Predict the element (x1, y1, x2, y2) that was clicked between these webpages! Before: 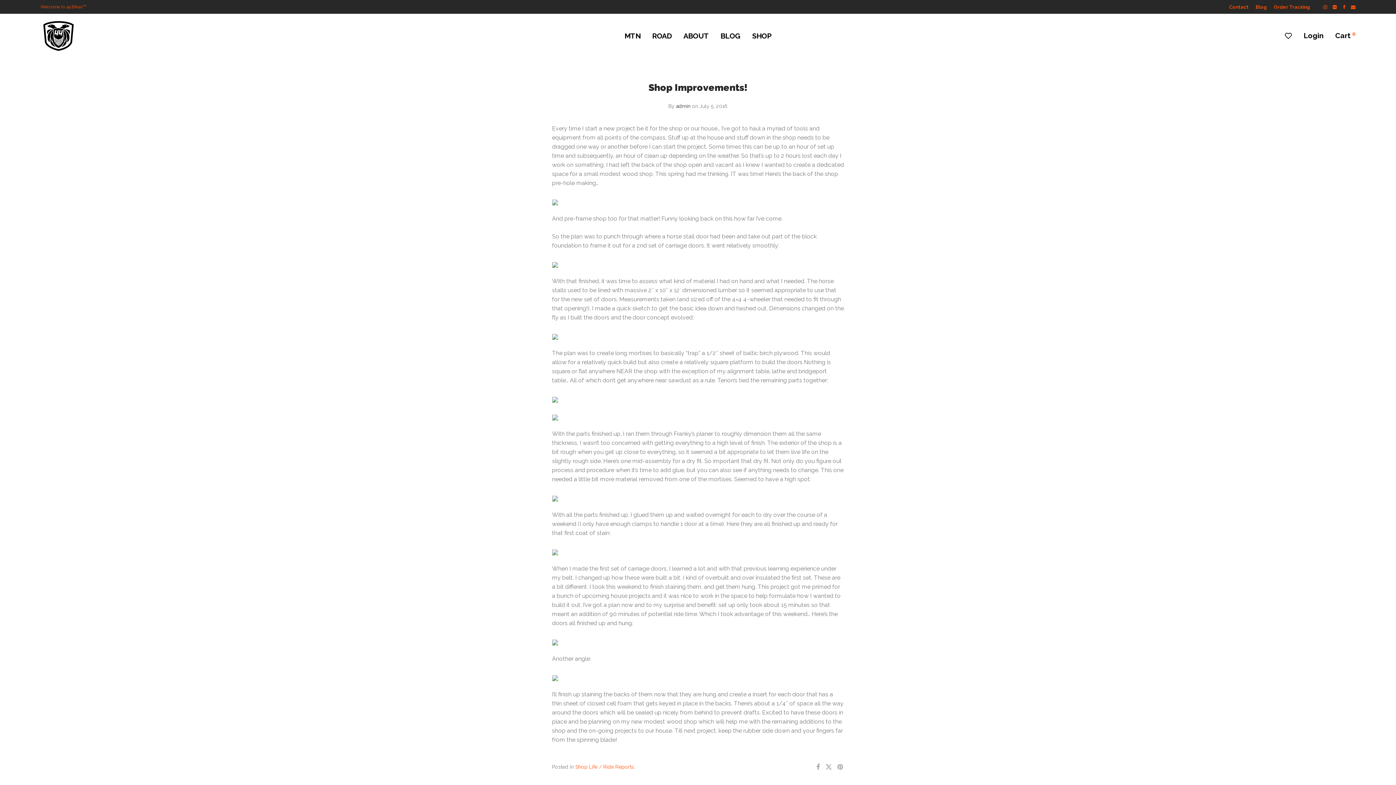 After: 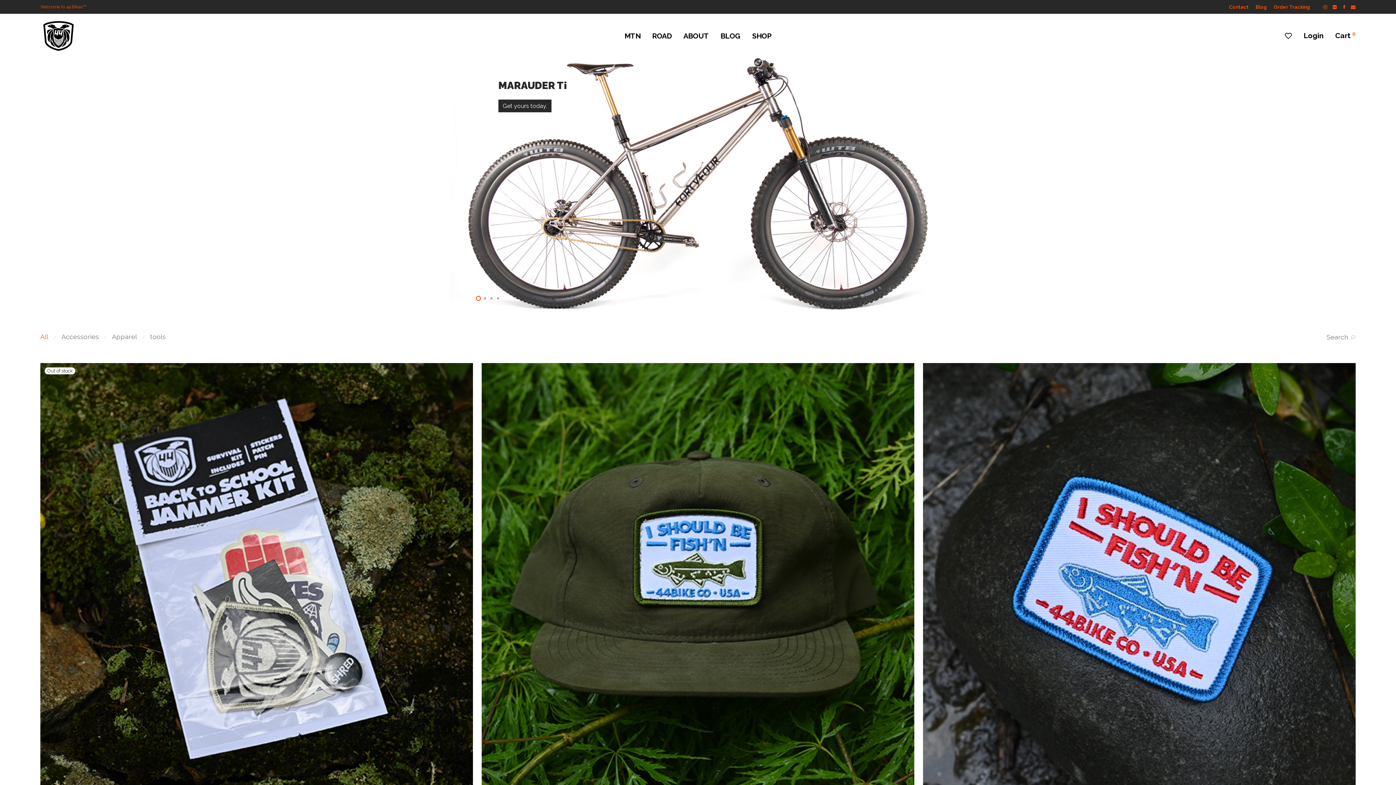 Action: label: SHOP bbox: (746, 26, 777, 45)